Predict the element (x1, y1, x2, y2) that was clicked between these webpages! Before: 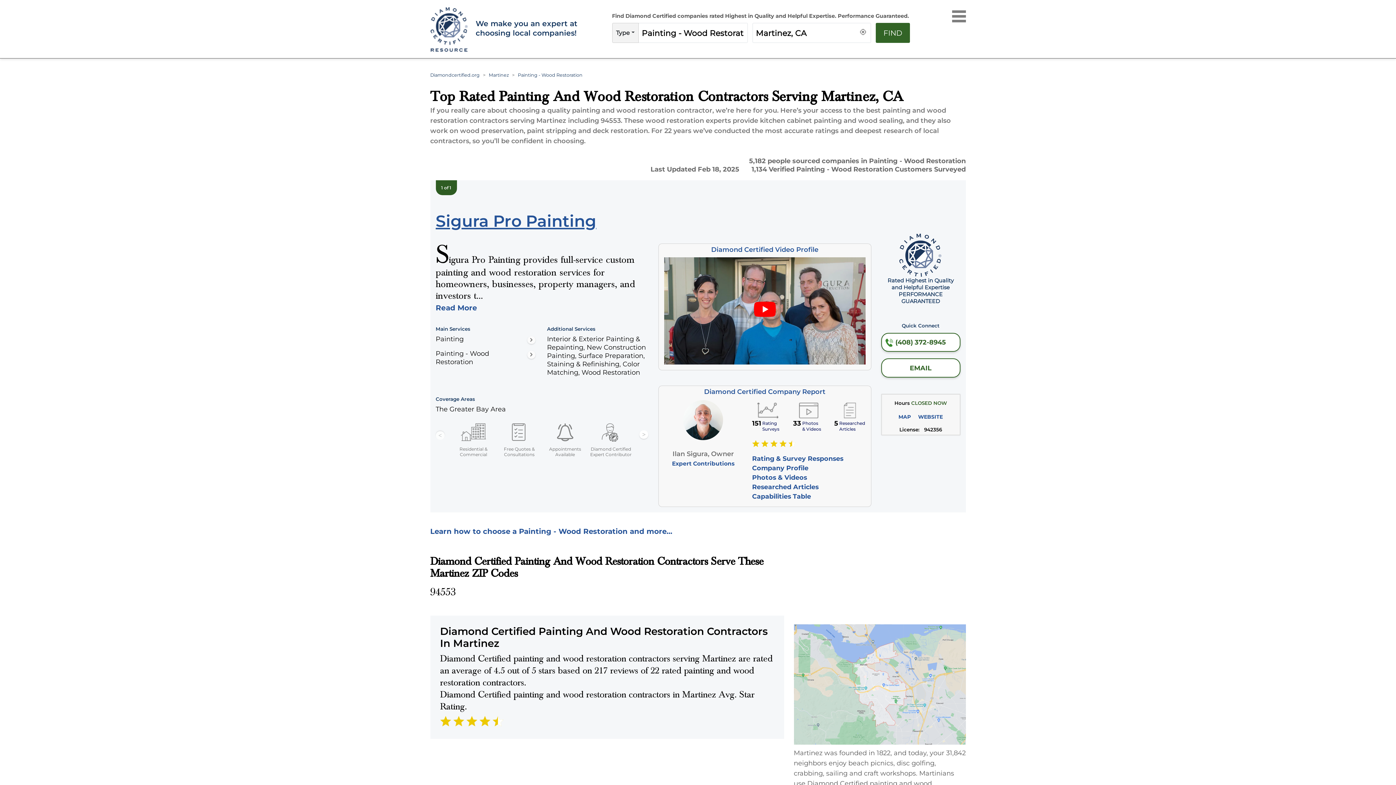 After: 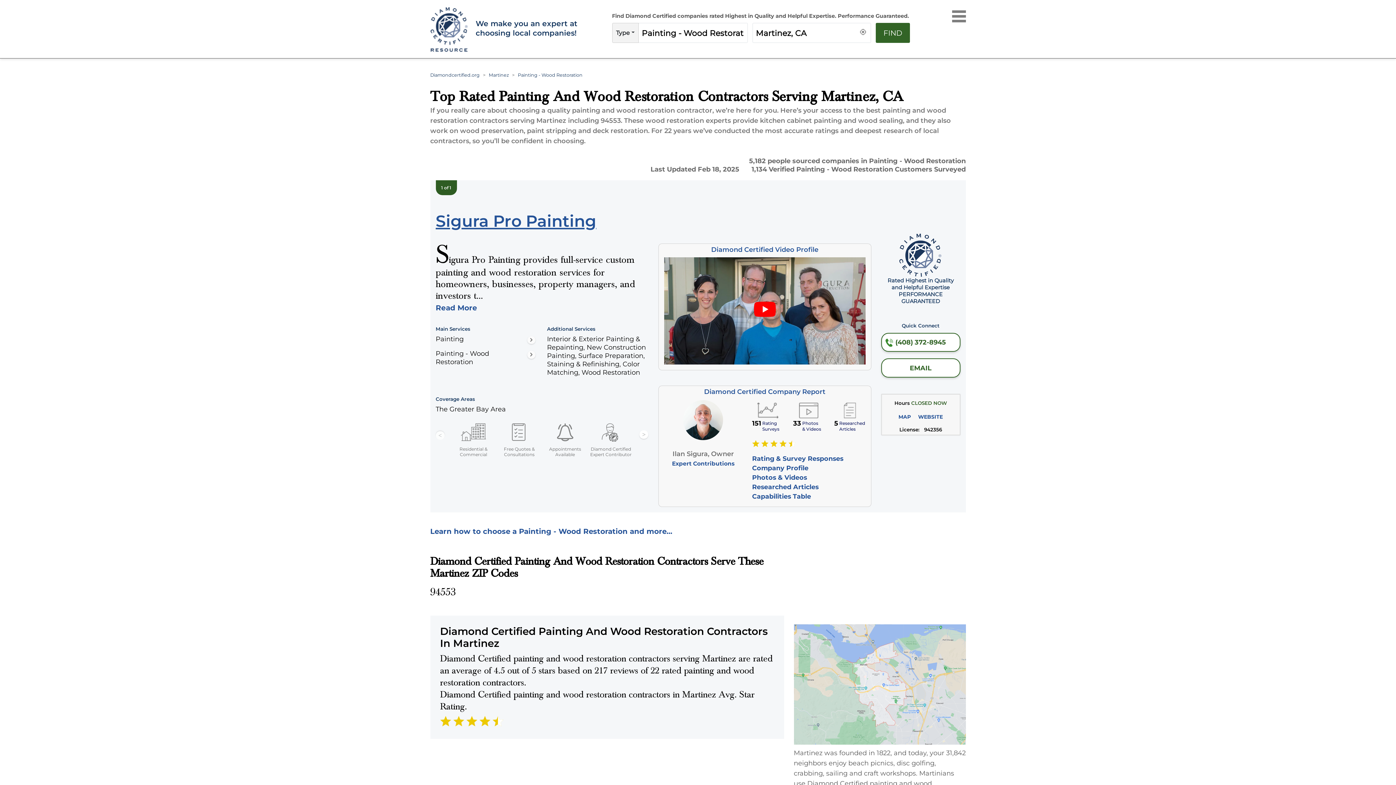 Action: label: FIND bbox: (876, 22, 910, 42)